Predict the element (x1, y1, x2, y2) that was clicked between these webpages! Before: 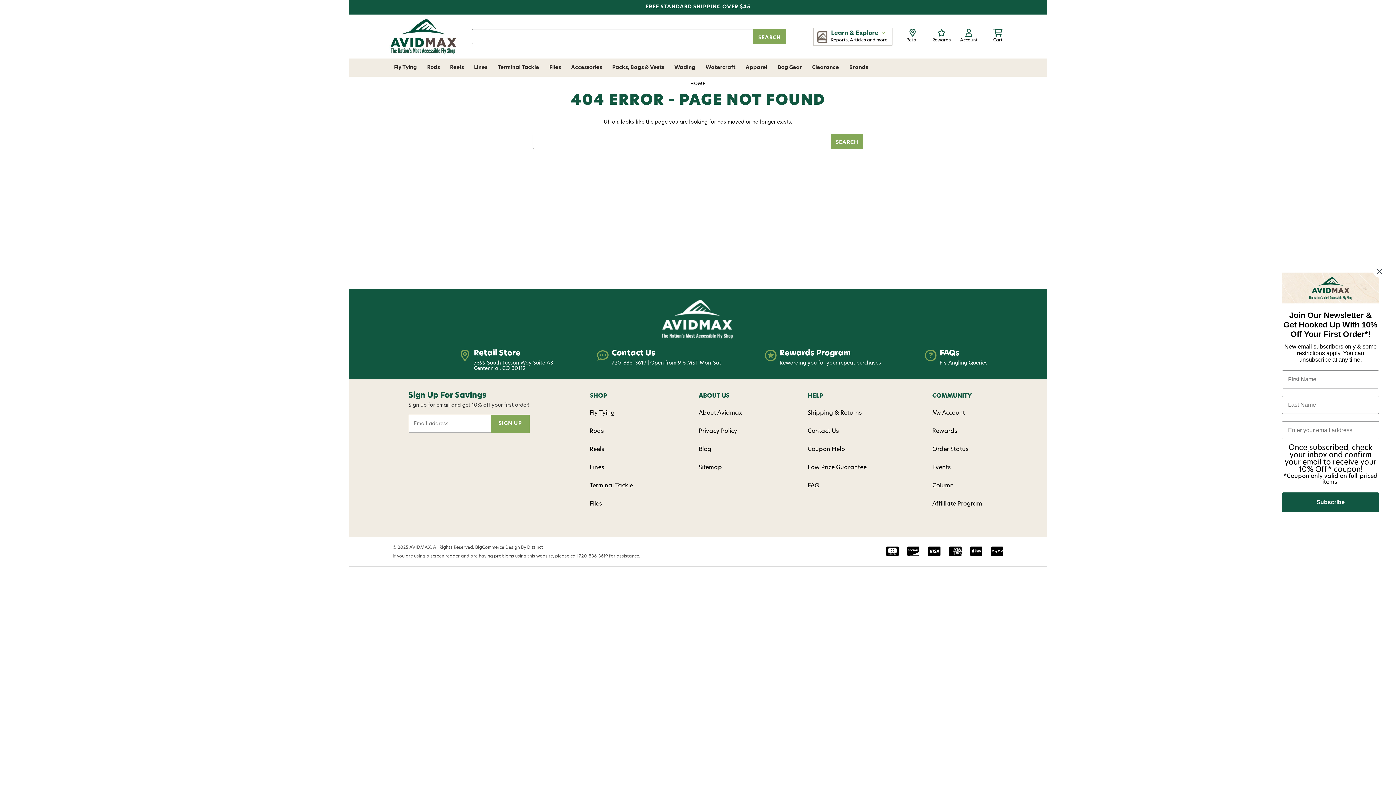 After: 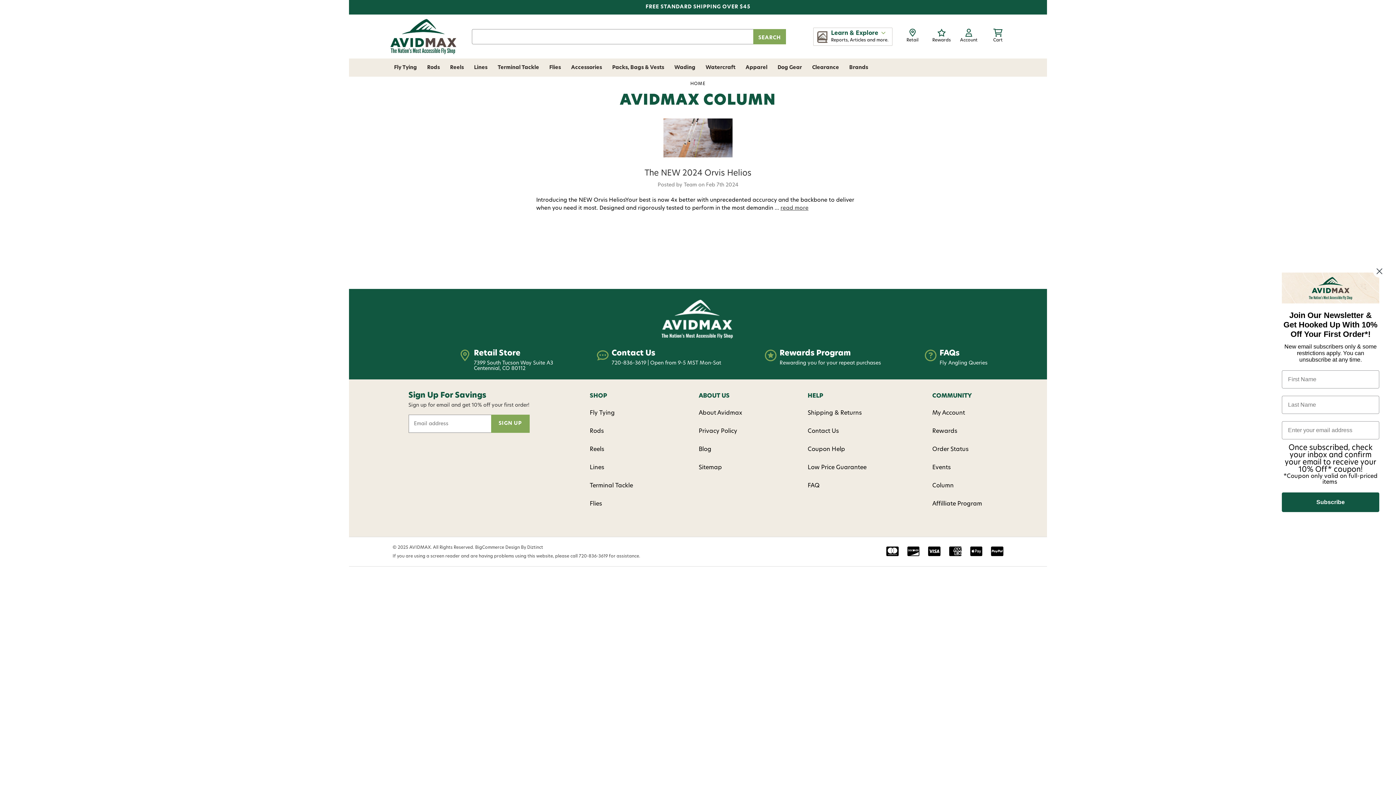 Action: bbox: (932, 477, 954, 495) label: Column